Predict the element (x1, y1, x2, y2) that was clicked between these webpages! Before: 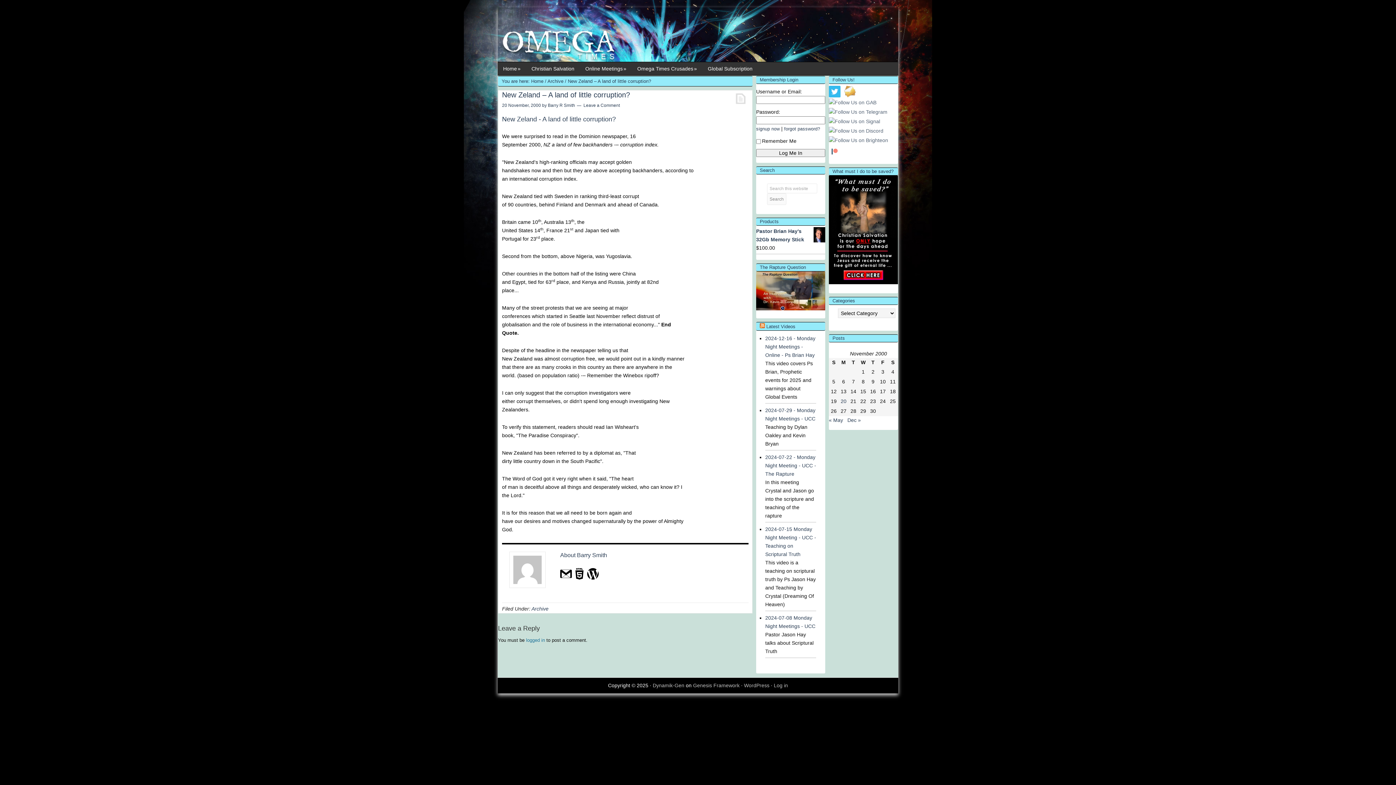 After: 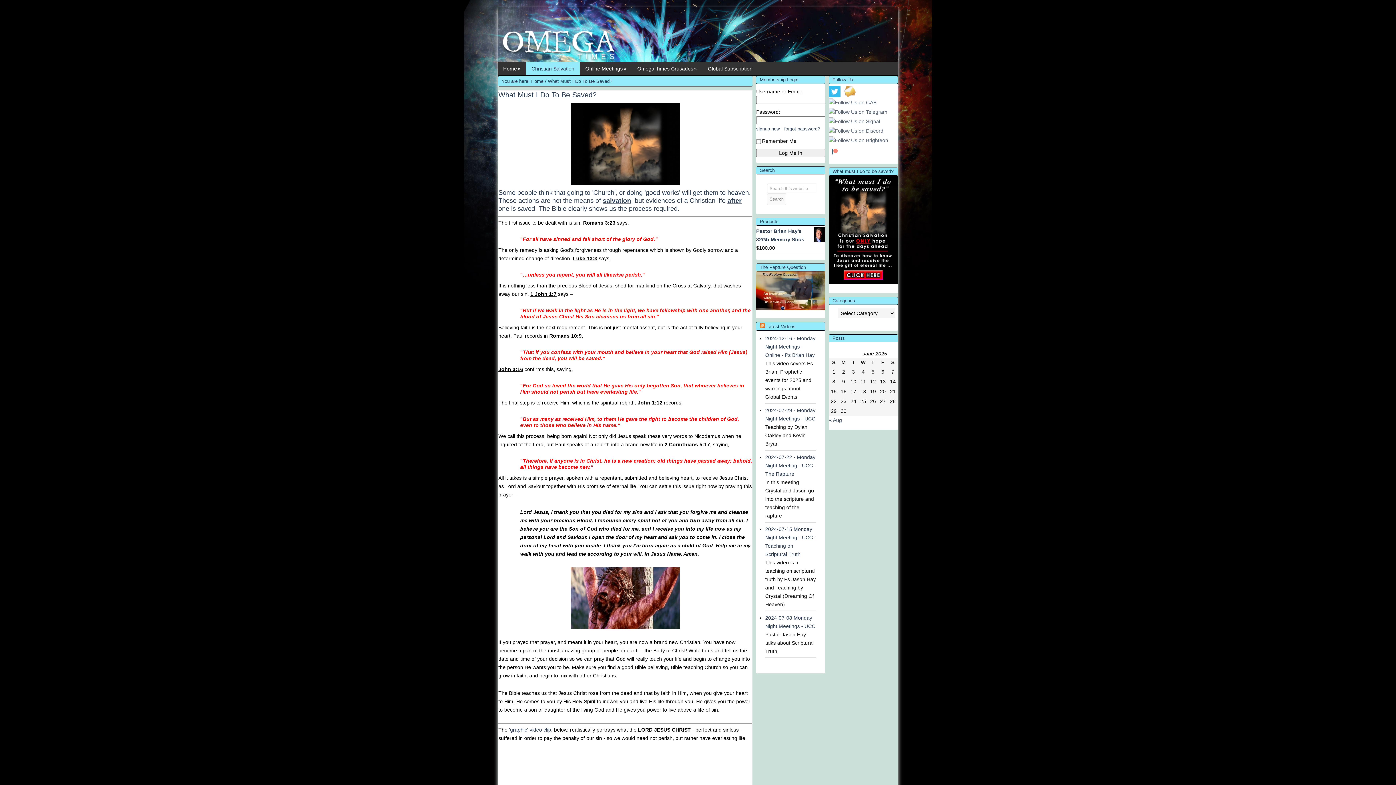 Action: bbox: (829, 175, 898, 284)